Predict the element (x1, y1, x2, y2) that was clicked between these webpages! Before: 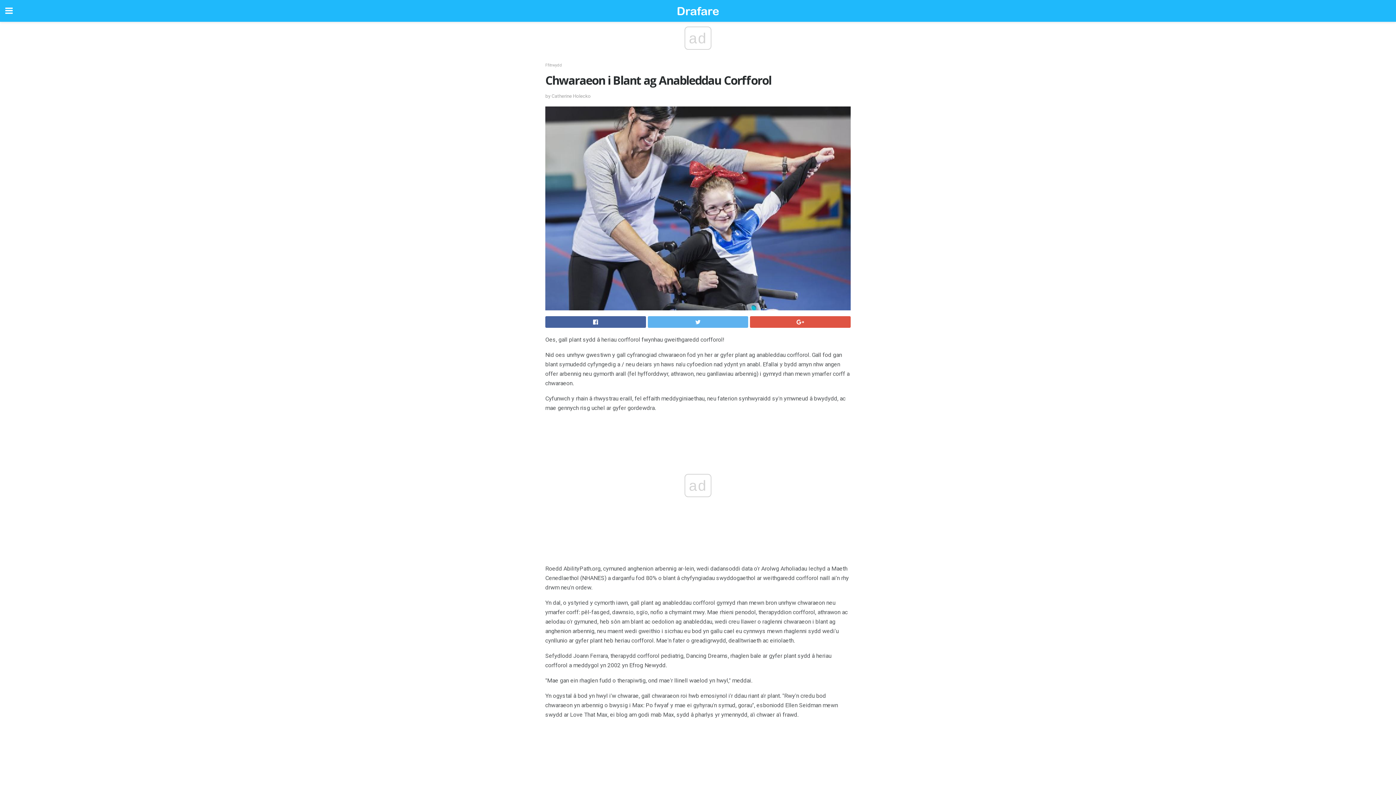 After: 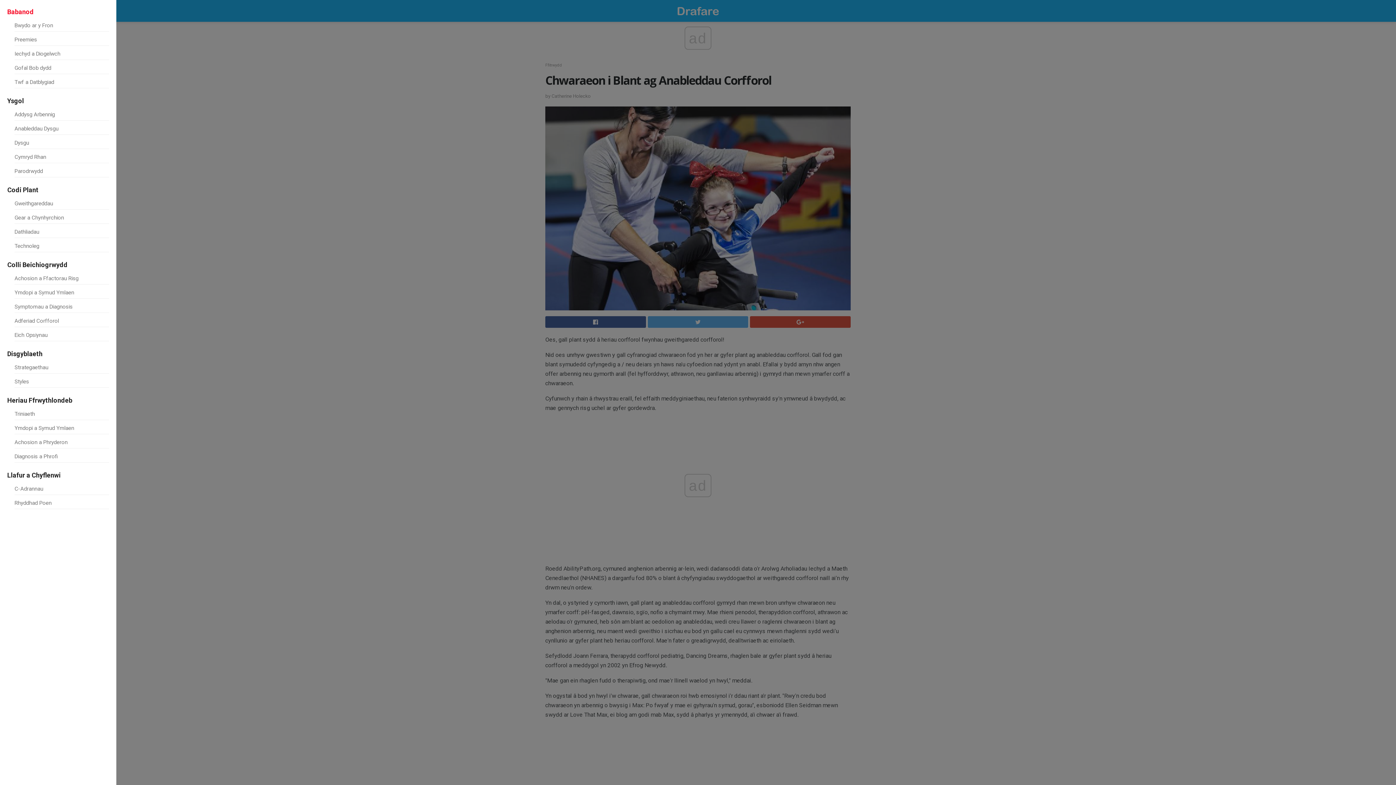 Action: bbox: (0, 0, 18, 21)